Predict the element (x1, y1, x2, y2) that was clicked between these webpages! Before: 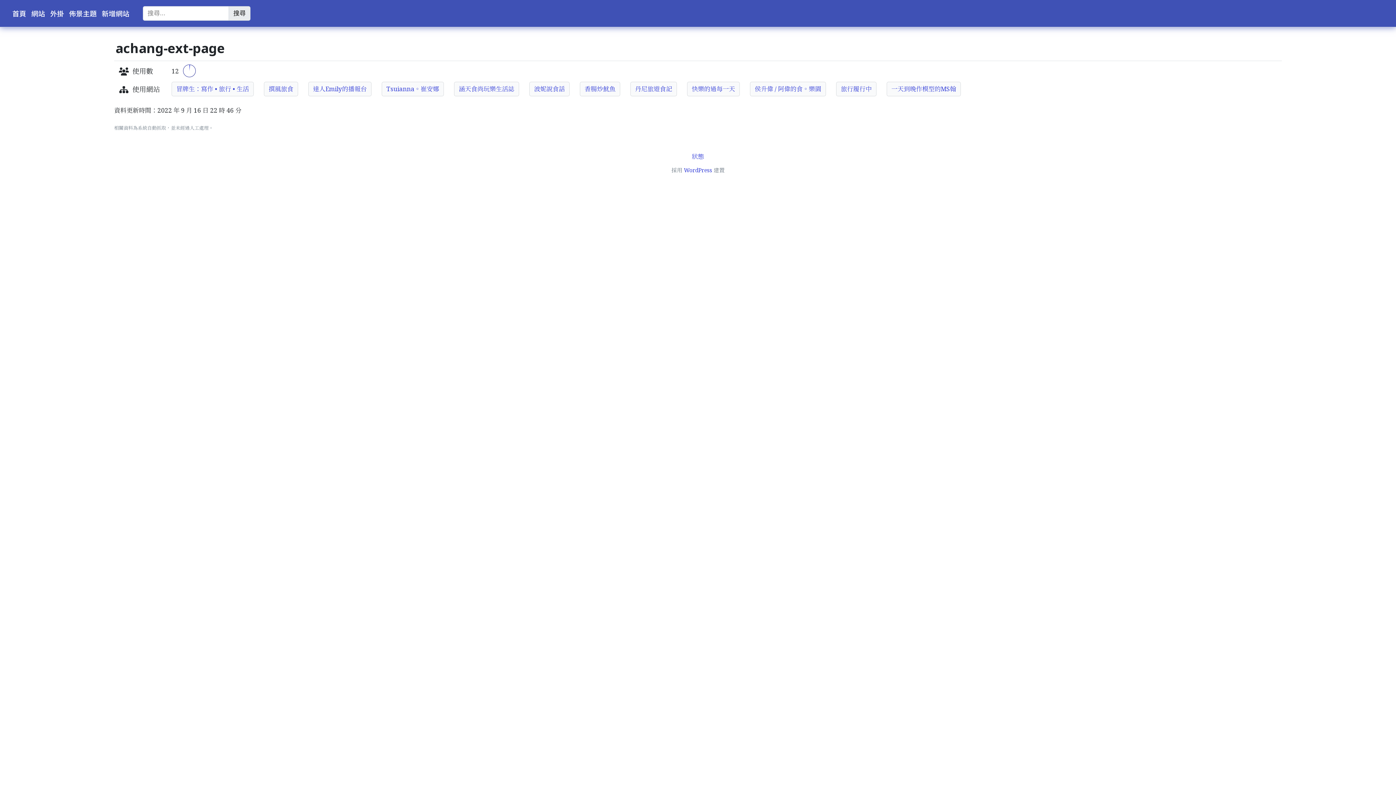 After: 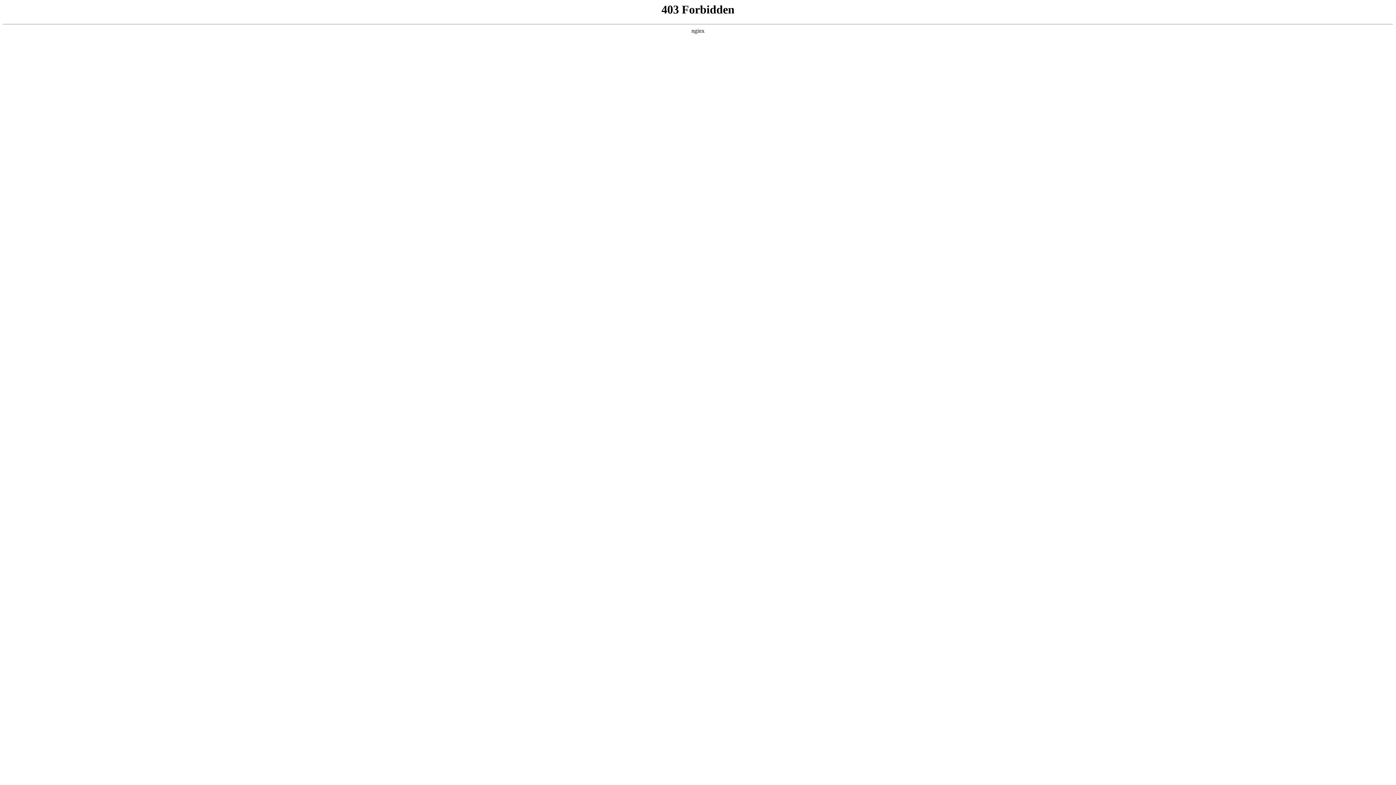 Action: label: WordPress bbox: (684, 166, 712, 173)